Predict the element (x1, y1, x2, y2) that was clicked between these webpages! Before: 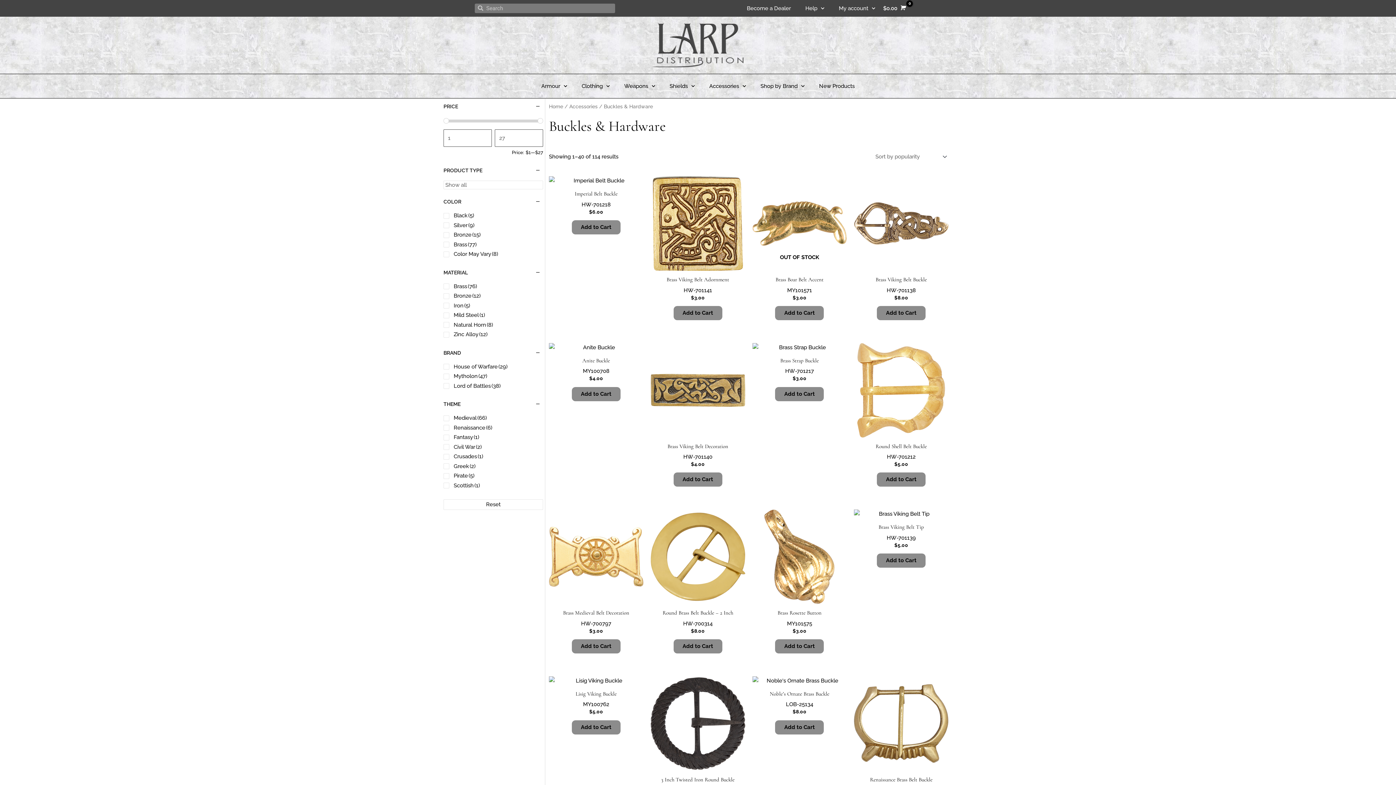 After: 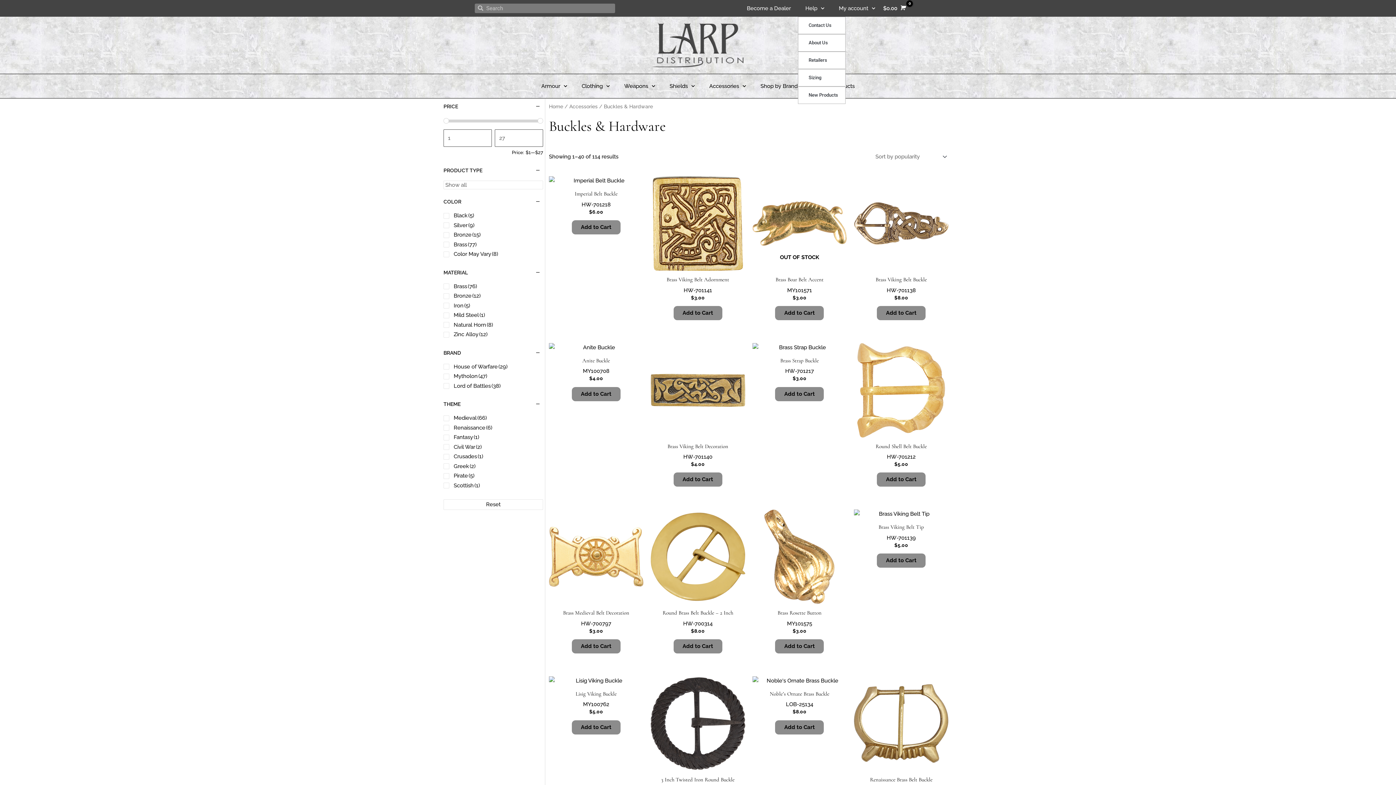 Action: bbox: (798, 0, 831, 16) label: Help